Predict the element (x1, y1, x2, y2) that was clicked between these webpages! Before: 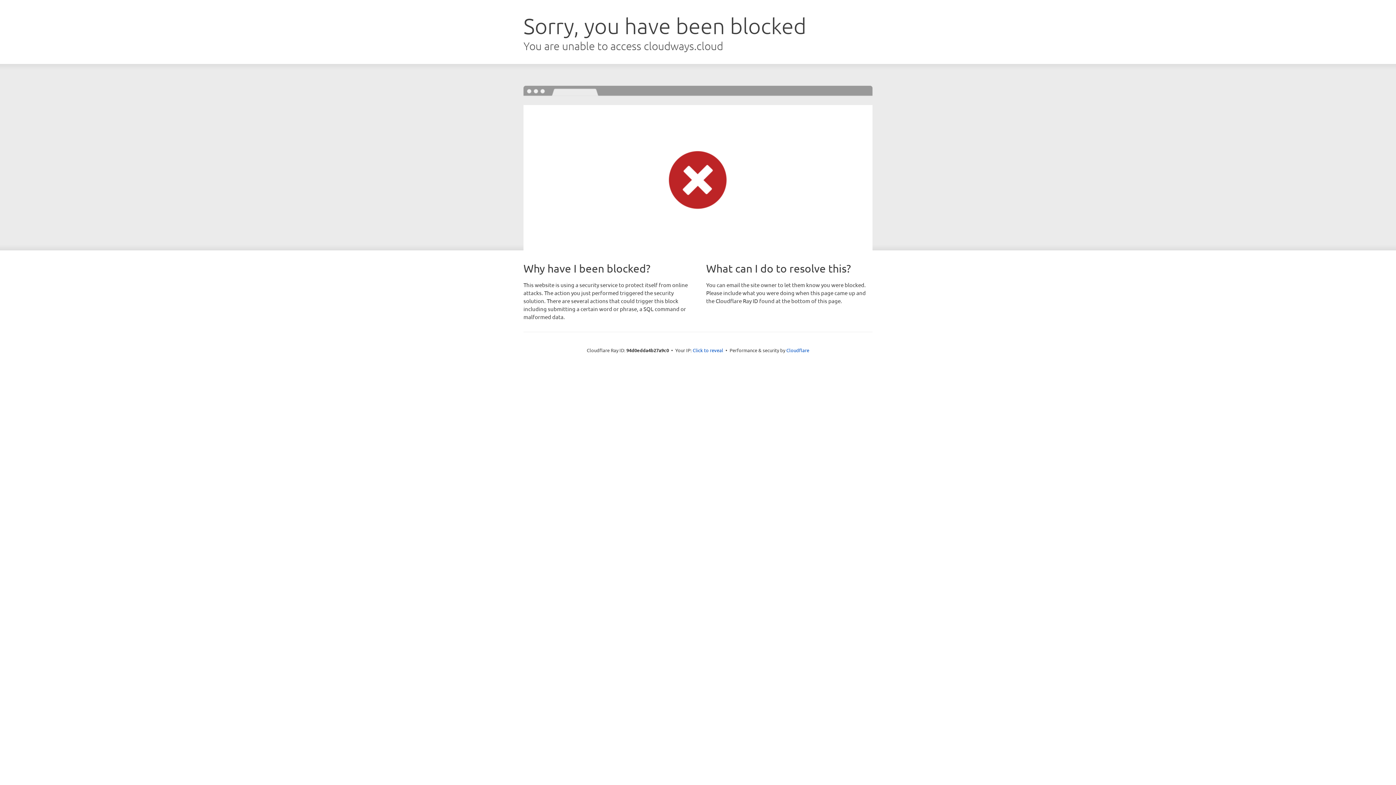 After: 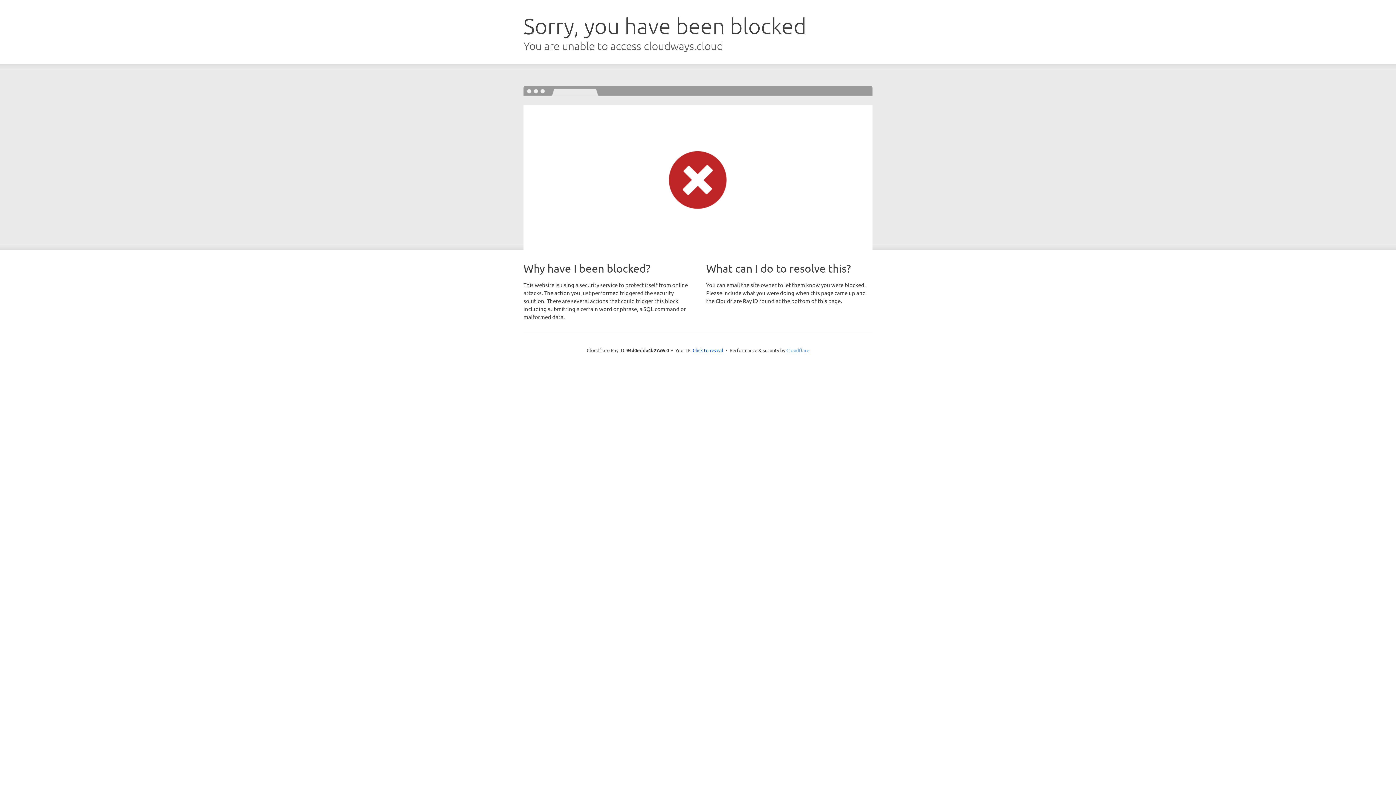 Action: label: Cloudflare bbox: (786, 347, 809, 353)